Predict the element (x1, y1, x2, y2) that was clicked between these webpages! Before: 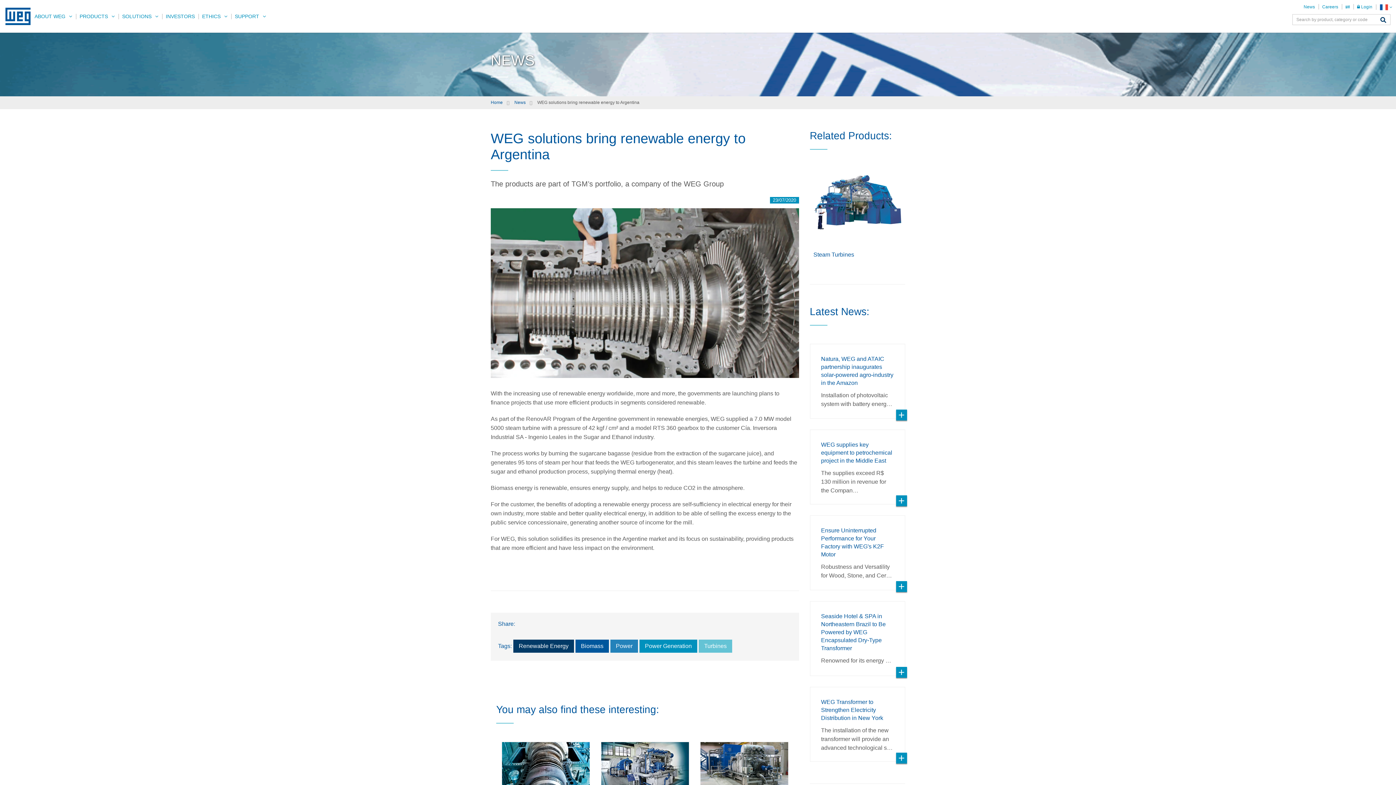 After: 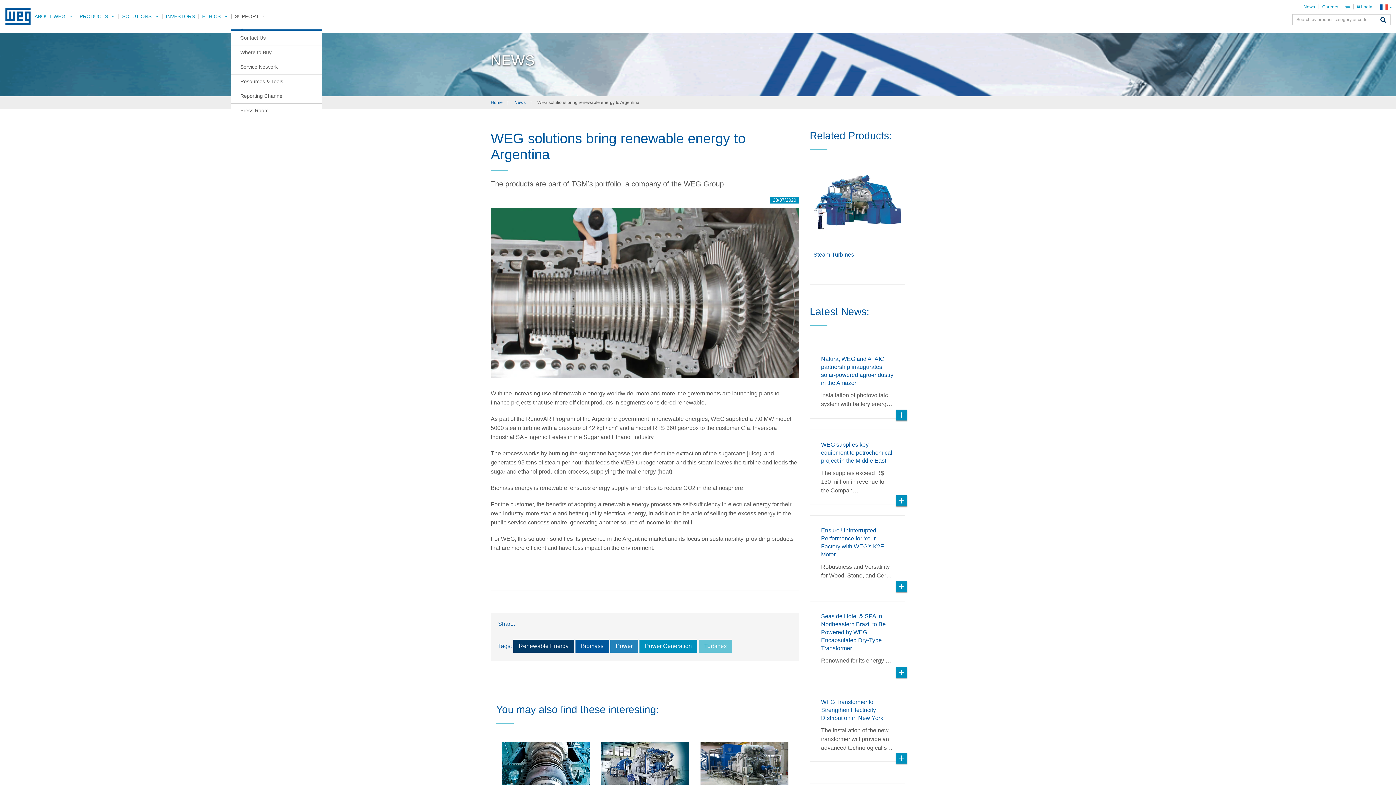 Action: label: SUPPORT bbox: (231, 0, 269, 32)